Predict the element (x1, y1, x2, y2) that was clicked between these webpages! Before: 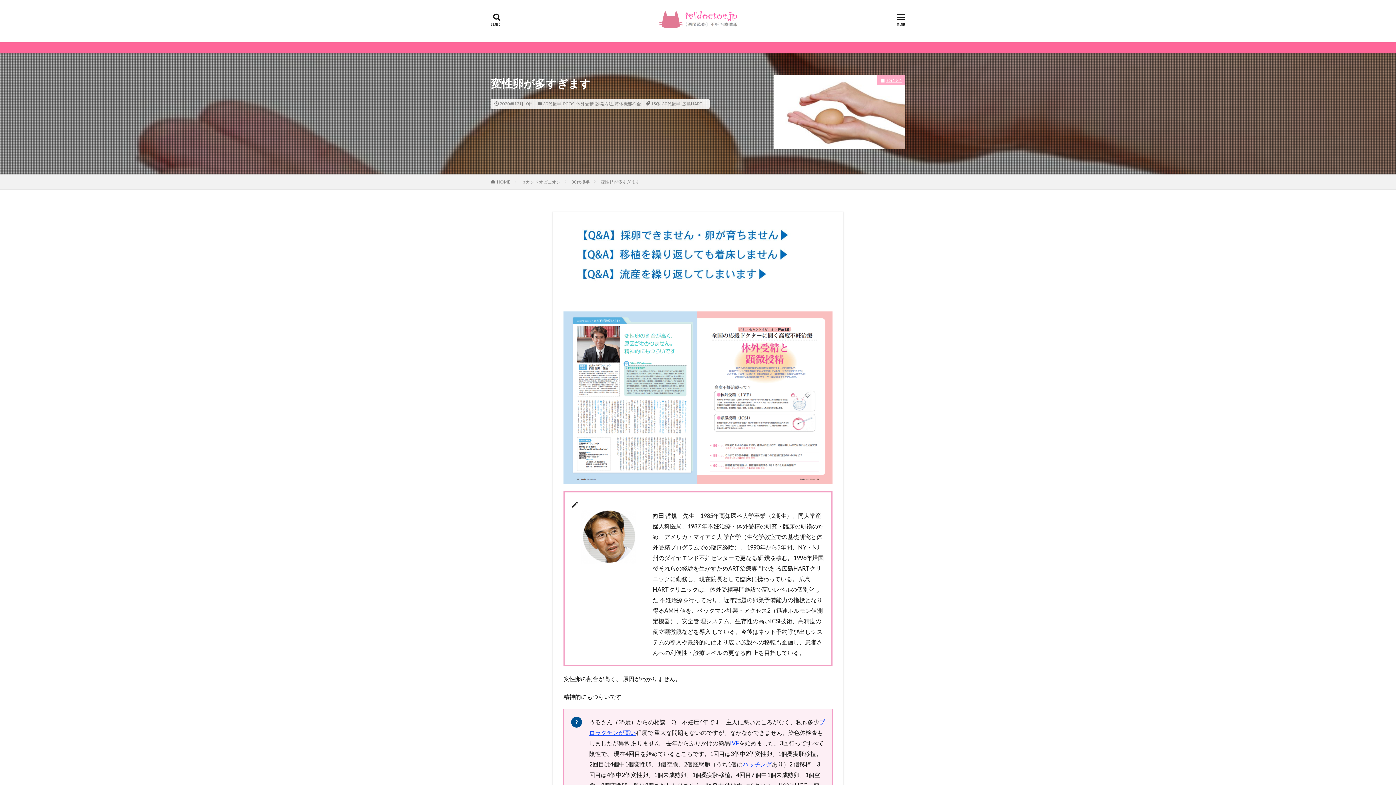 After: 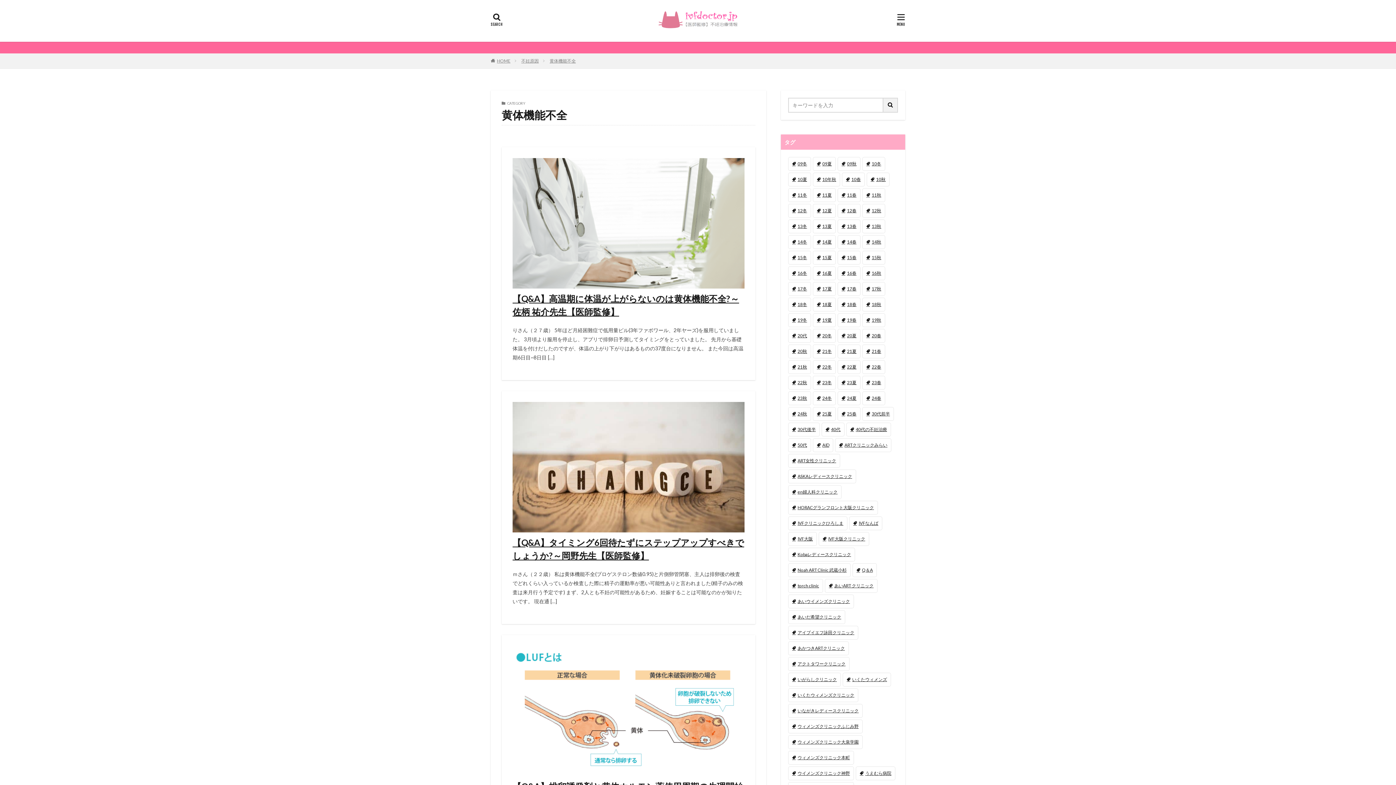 Action: label: 黄体機能不全 bbox: (614, 101, 641, 106)